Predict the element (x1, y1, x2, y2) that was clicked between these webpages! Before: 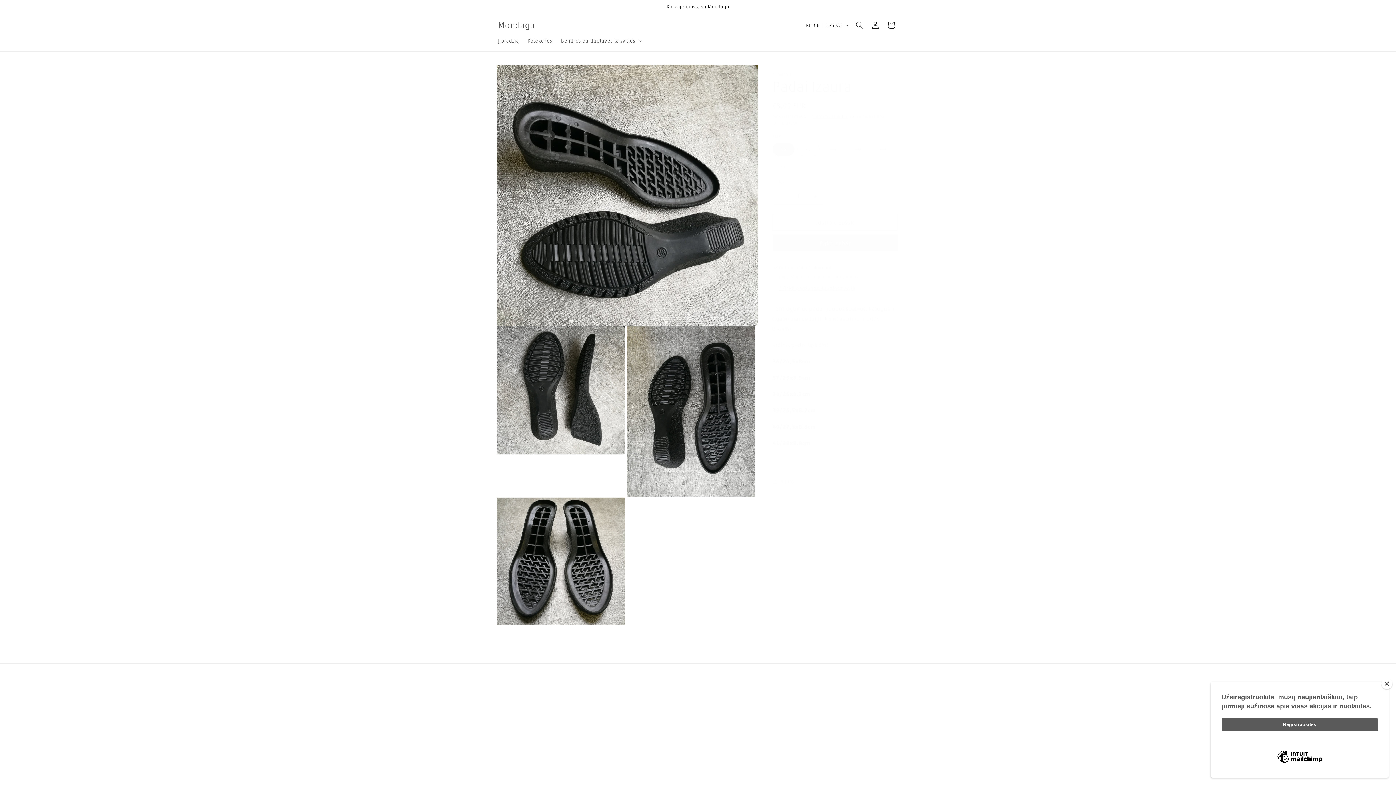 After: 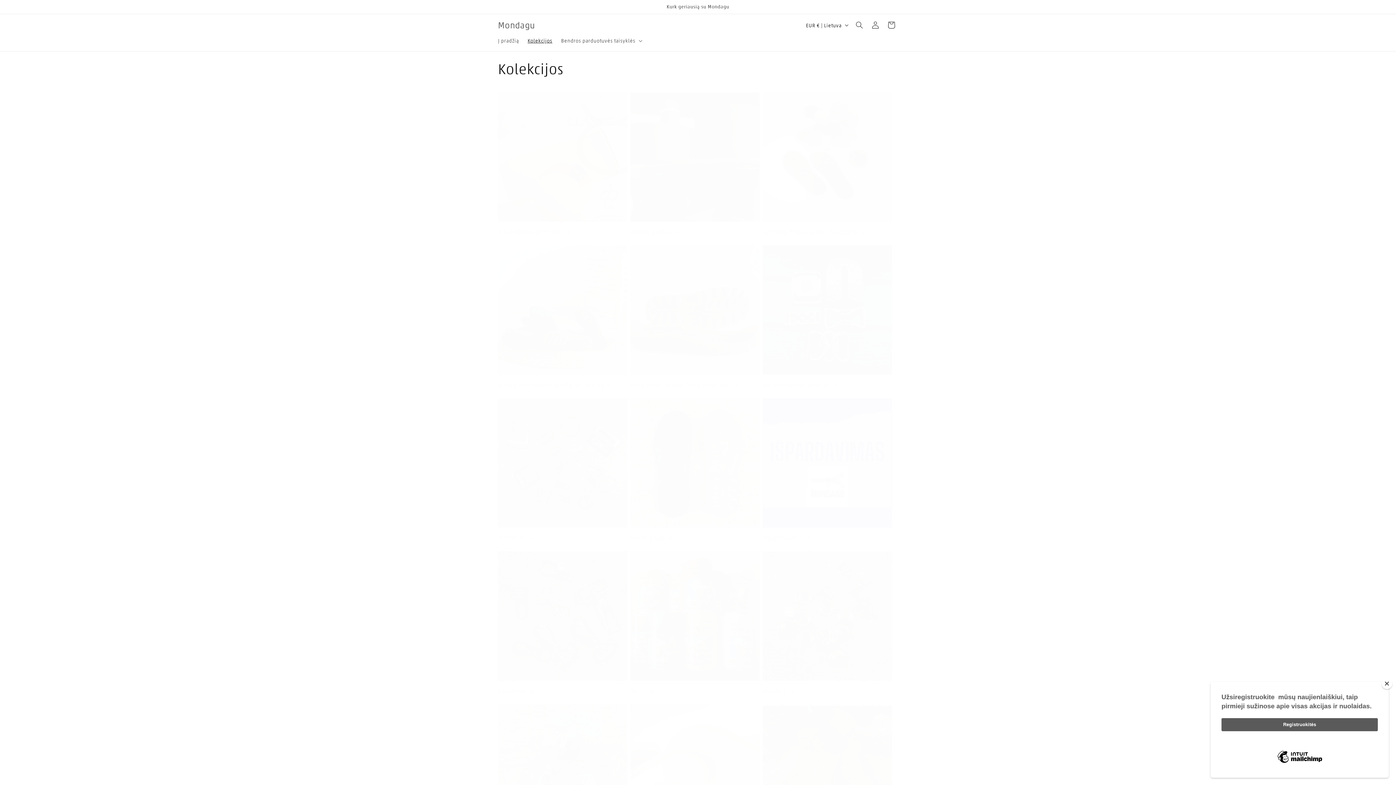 Action: label: Kolekcijos bbox: (523, 33, 556, 48)